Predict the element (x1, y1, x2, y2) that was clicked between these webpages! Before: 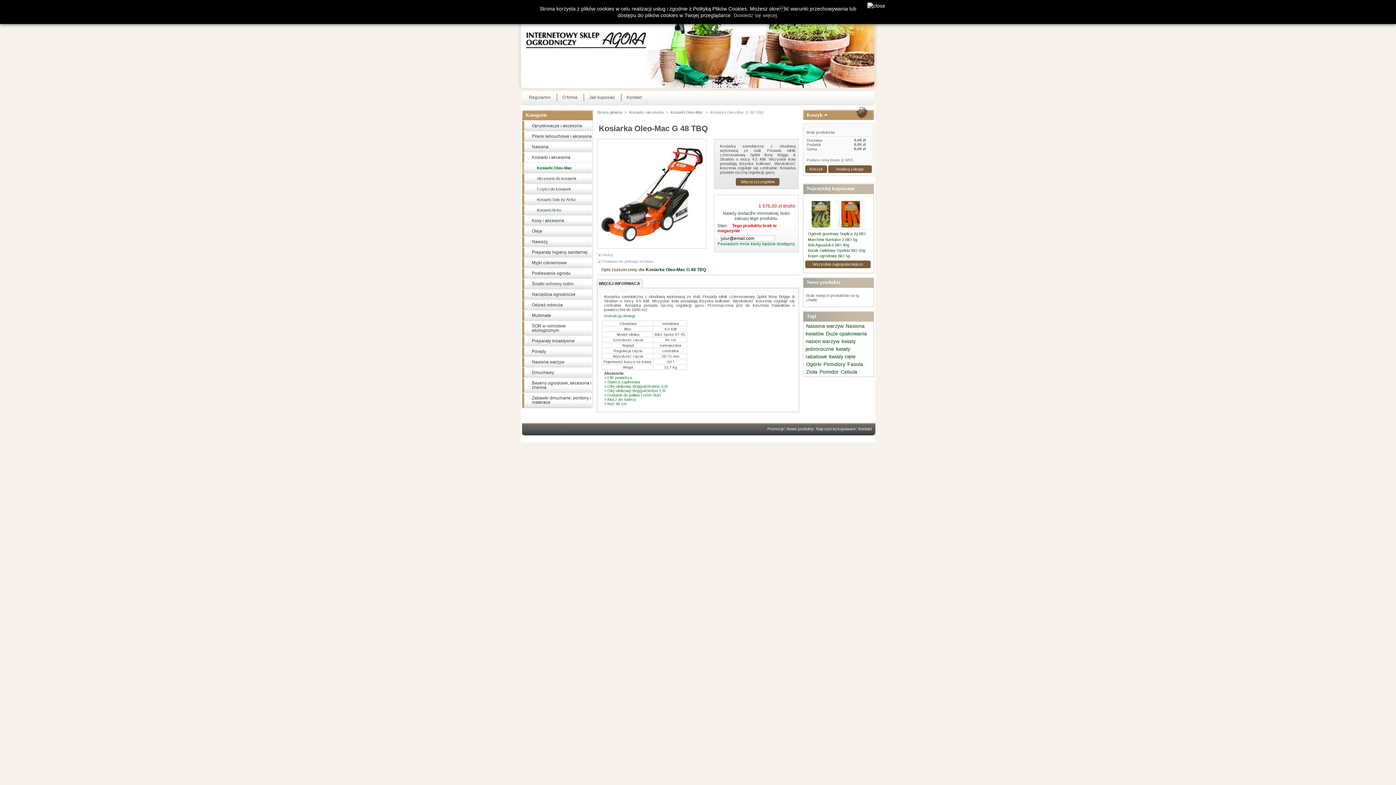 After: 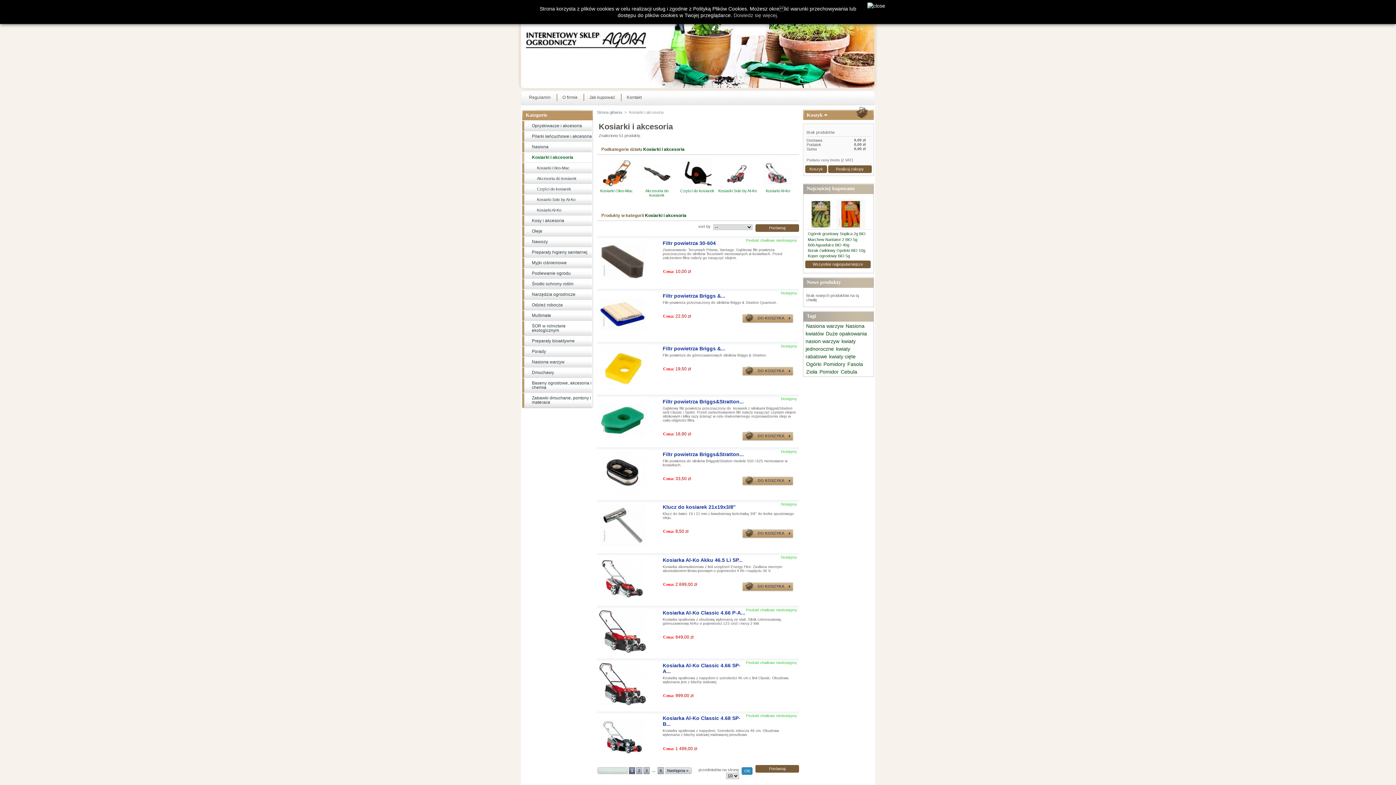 Action: label: Kosiarki i akcesoria bbox: (522, 152, 592, 162)